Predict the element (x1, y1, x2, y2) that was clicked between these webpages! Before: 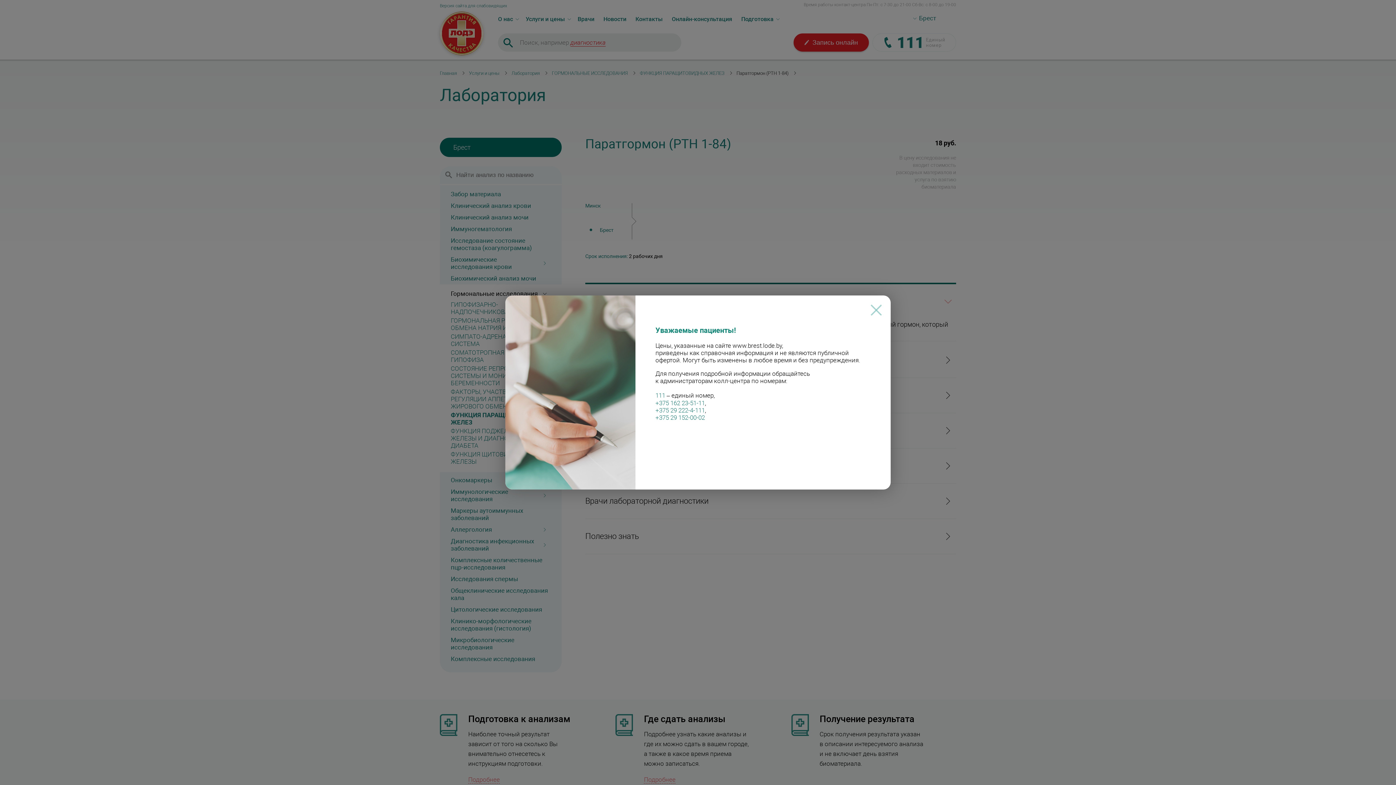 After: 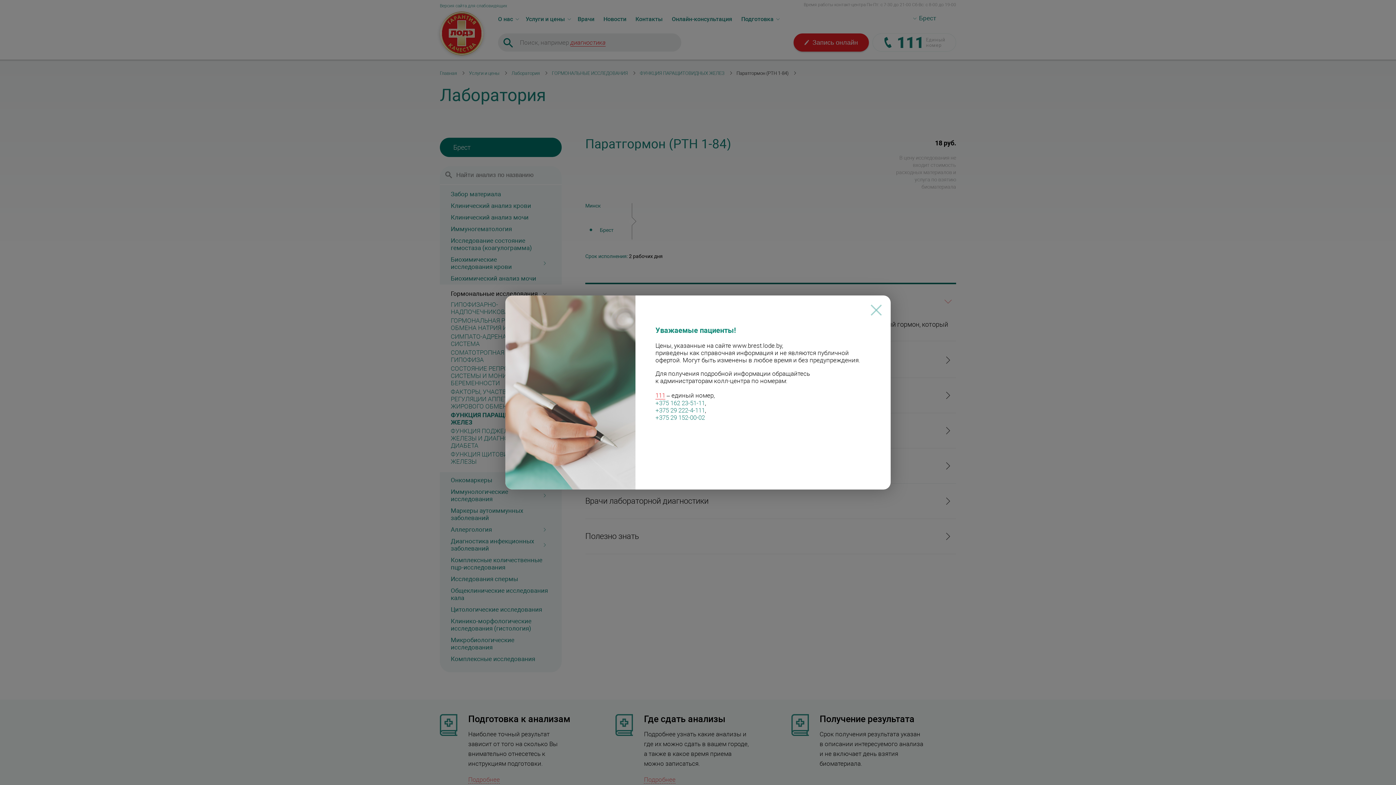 Action: bbox: (655, 391, 665, 399) label: 111